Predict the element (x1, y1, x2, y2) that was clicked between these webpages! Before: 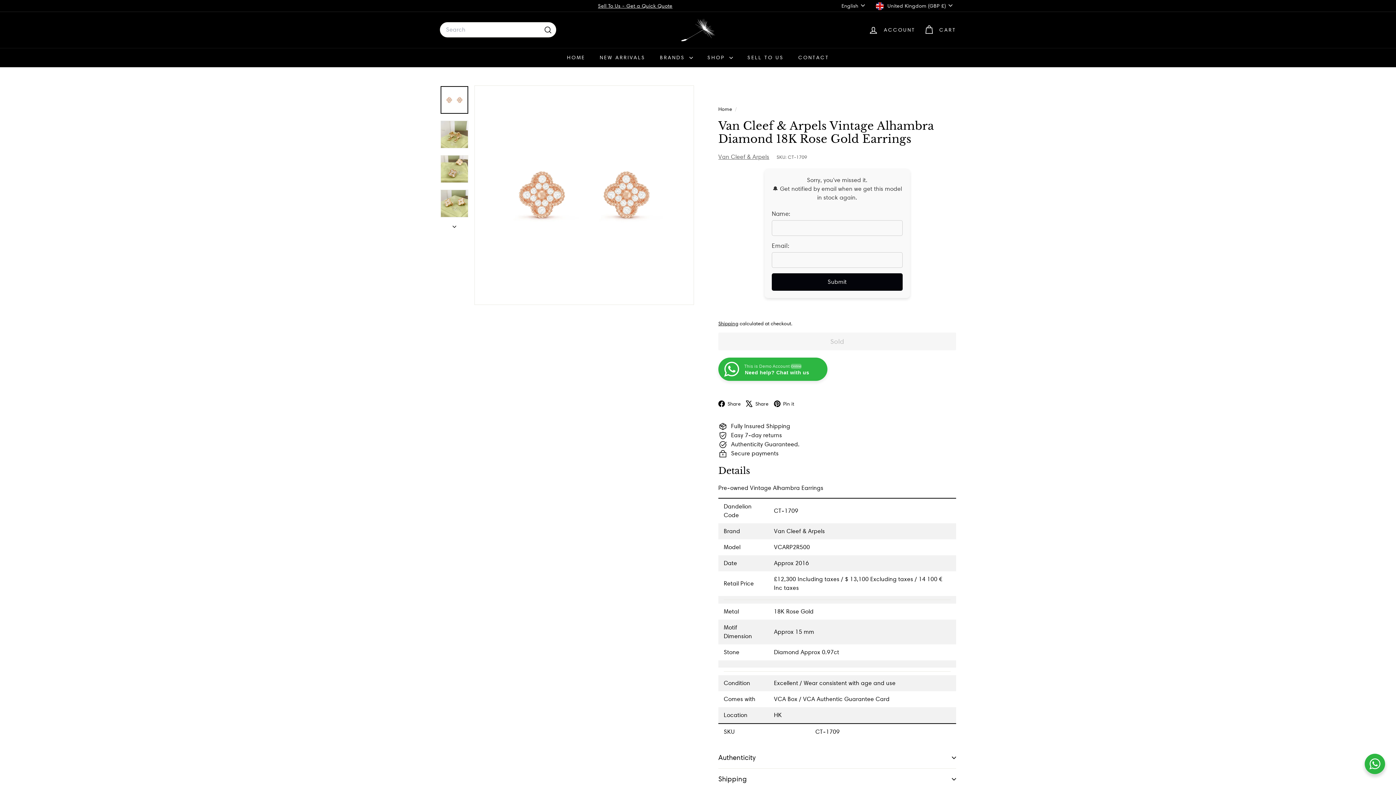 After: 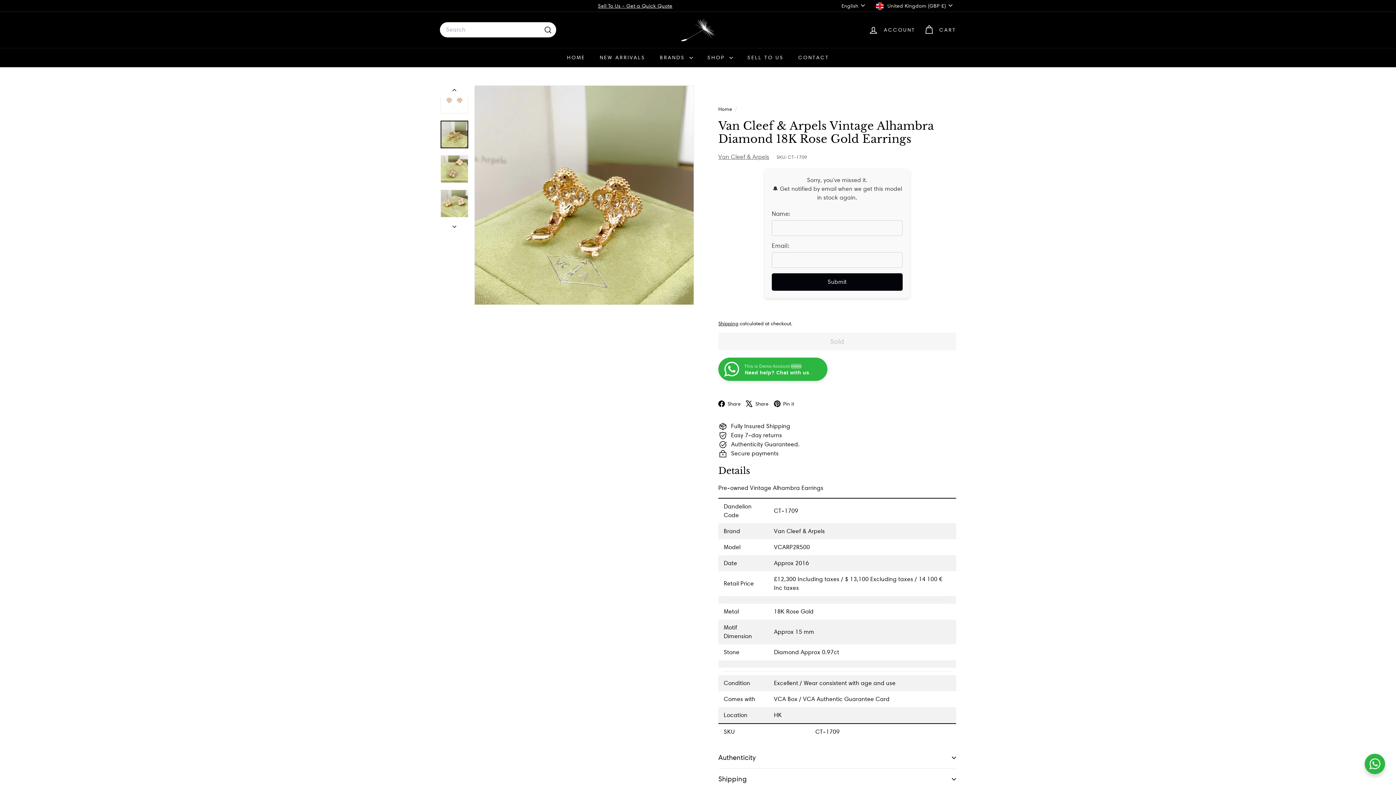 Action: bbox: (440, 120, 468, 148)